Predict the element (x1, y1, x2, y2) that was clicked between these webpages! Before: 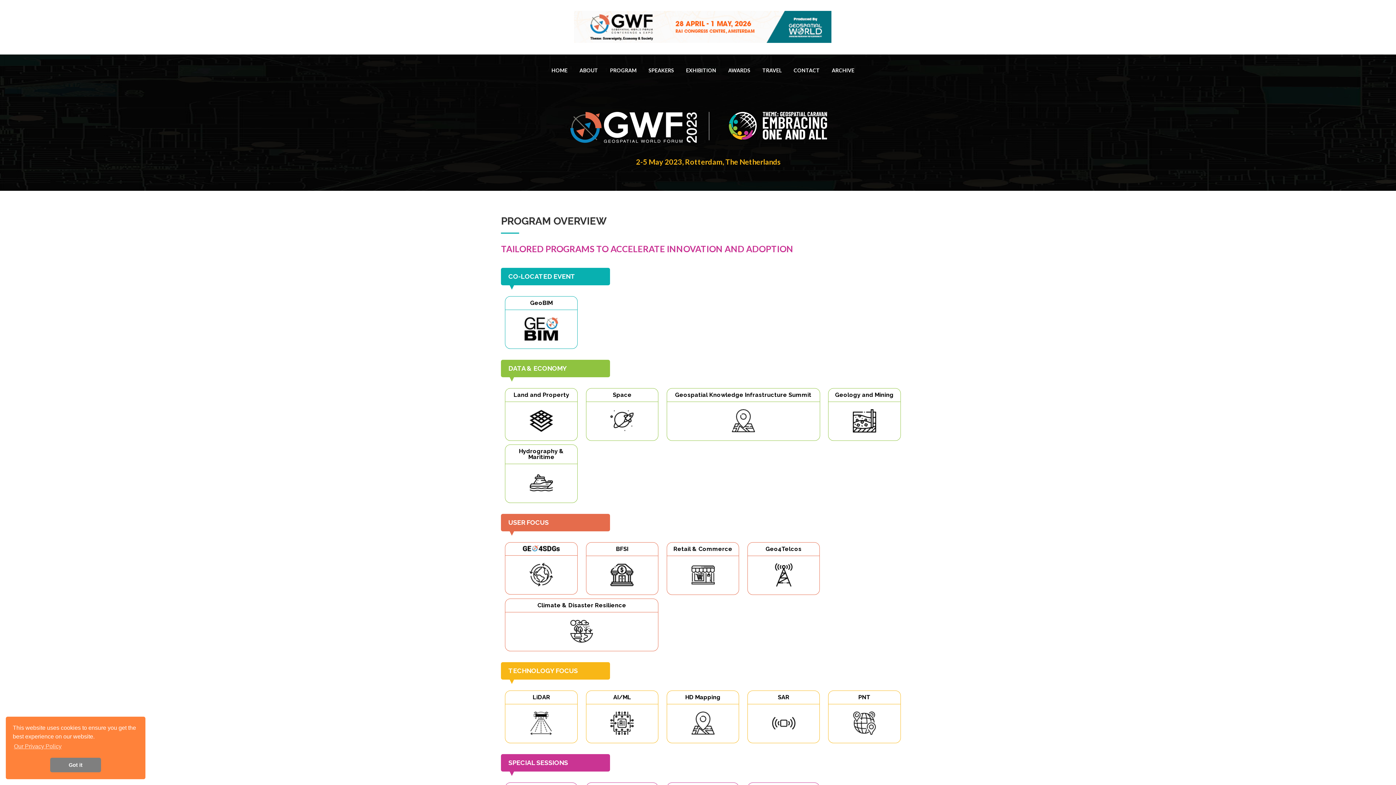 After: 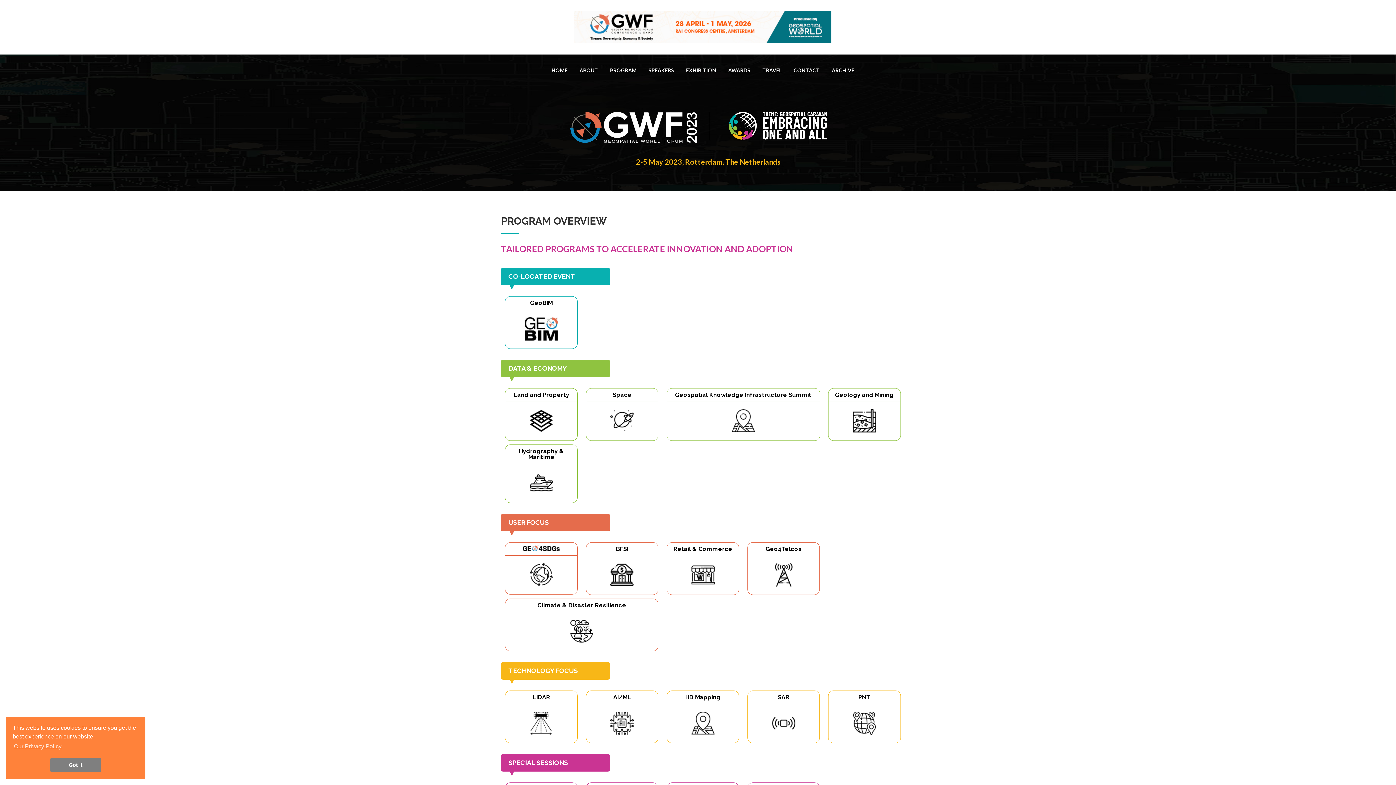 Action: bbox: (574, 10, 831, 42)